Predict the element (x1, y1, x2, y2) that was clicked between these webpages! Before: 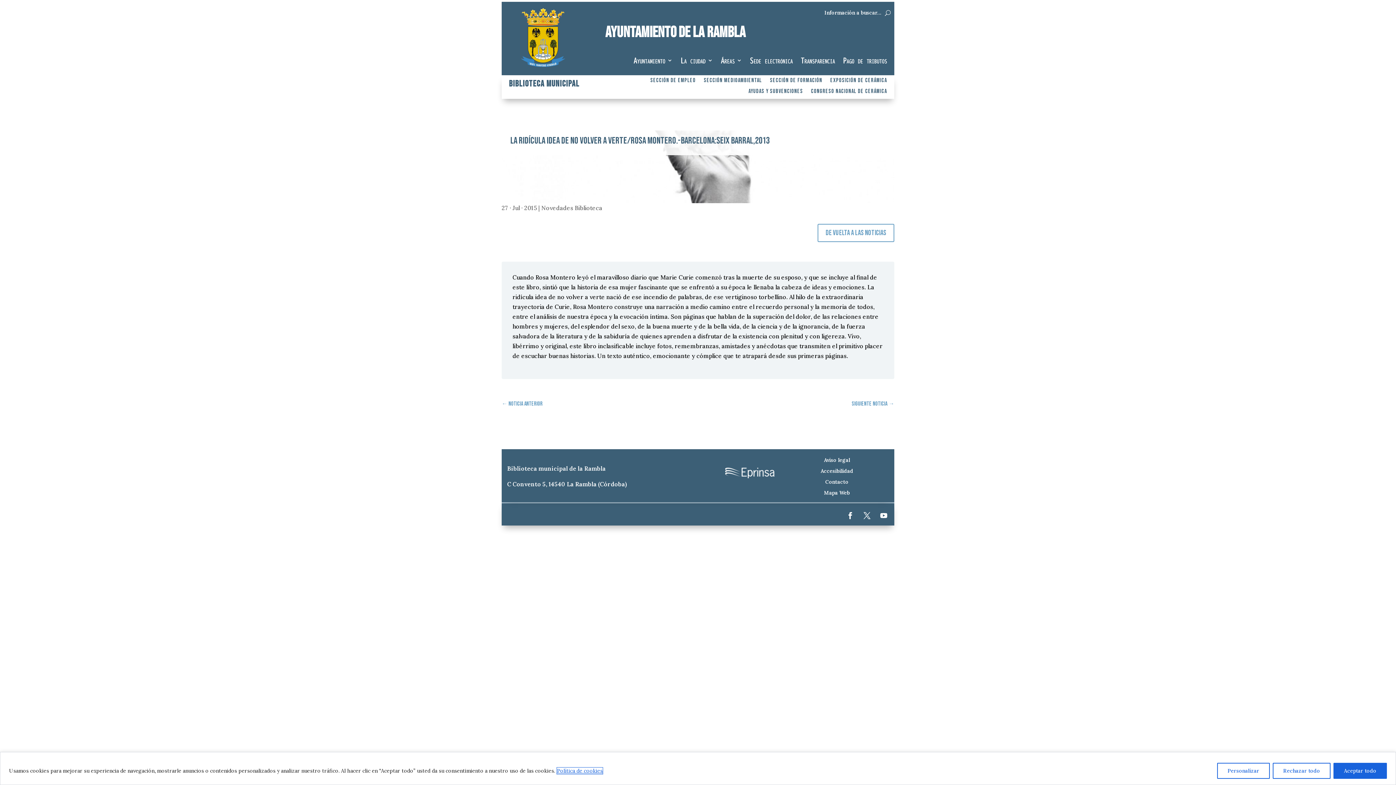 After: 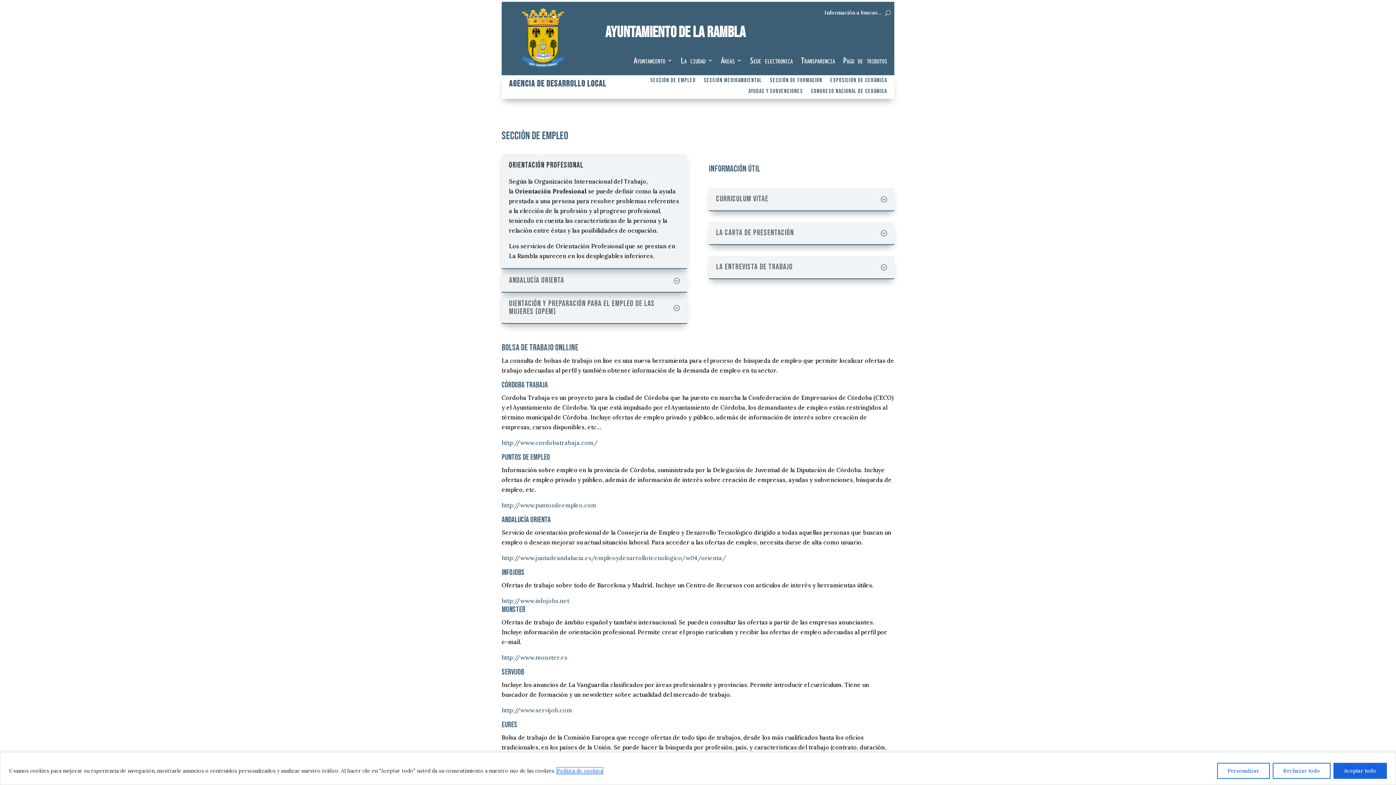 Action: bbox: (650, 78, 695, 86) label: Sección de Empleo